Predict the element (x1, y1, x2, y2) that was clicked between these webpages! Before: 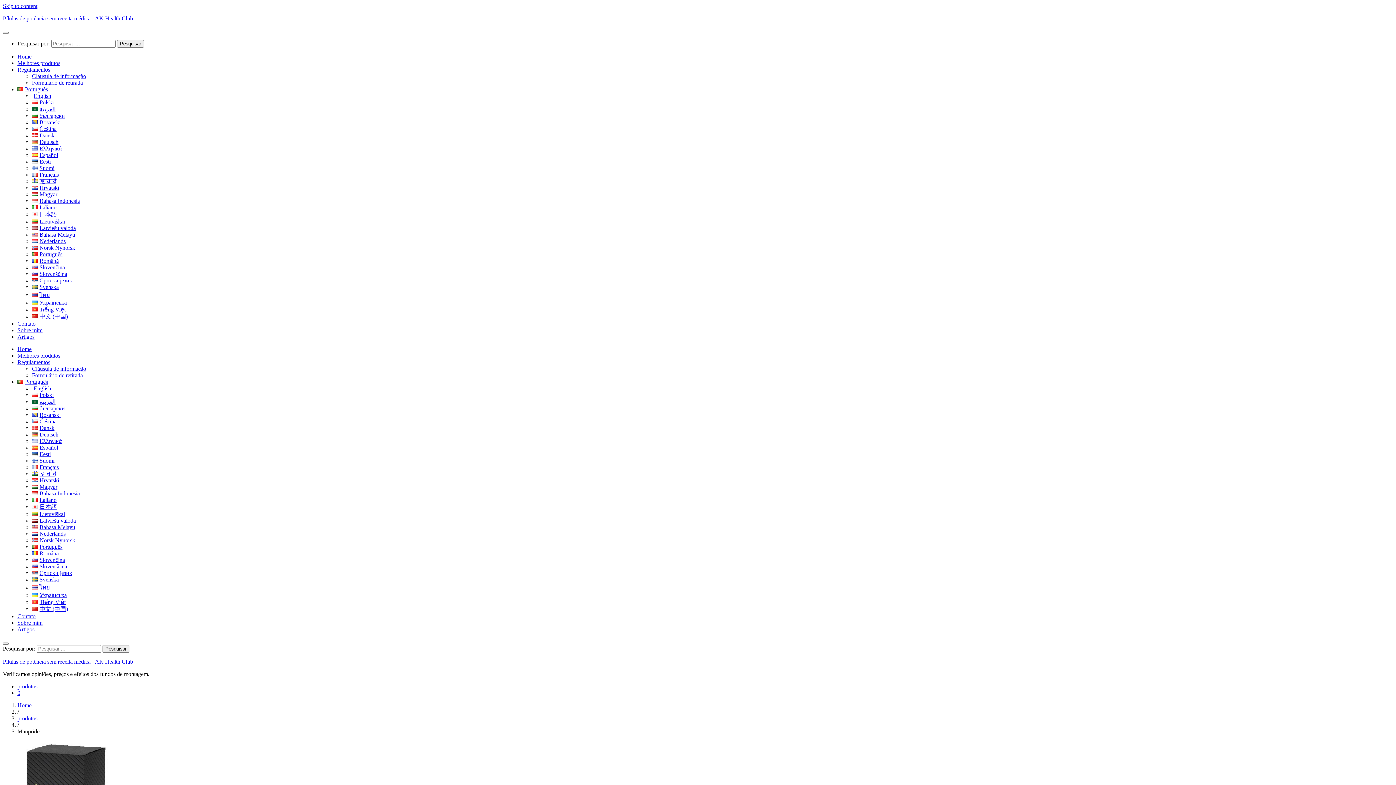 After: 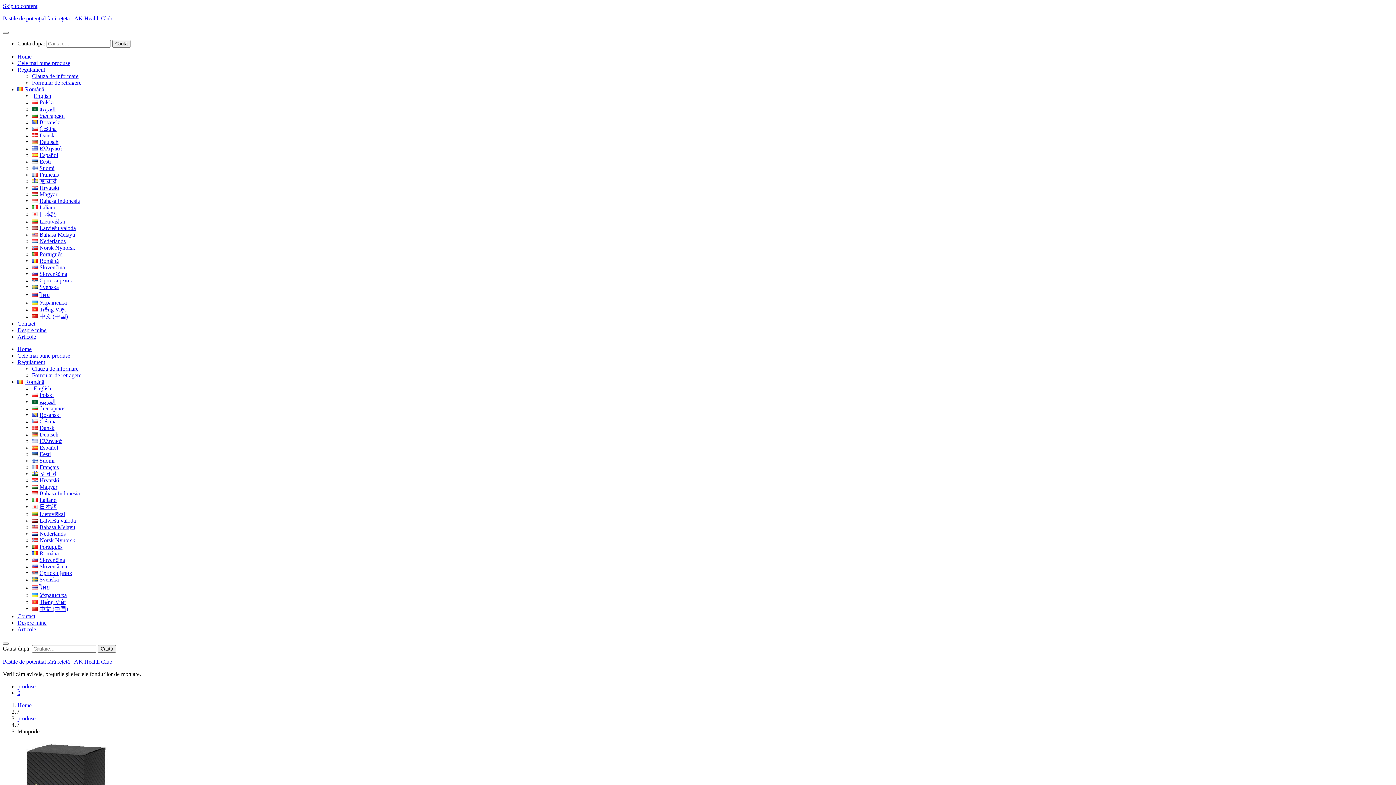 Action: label: Română bbox: (32, 257, 58, 264)